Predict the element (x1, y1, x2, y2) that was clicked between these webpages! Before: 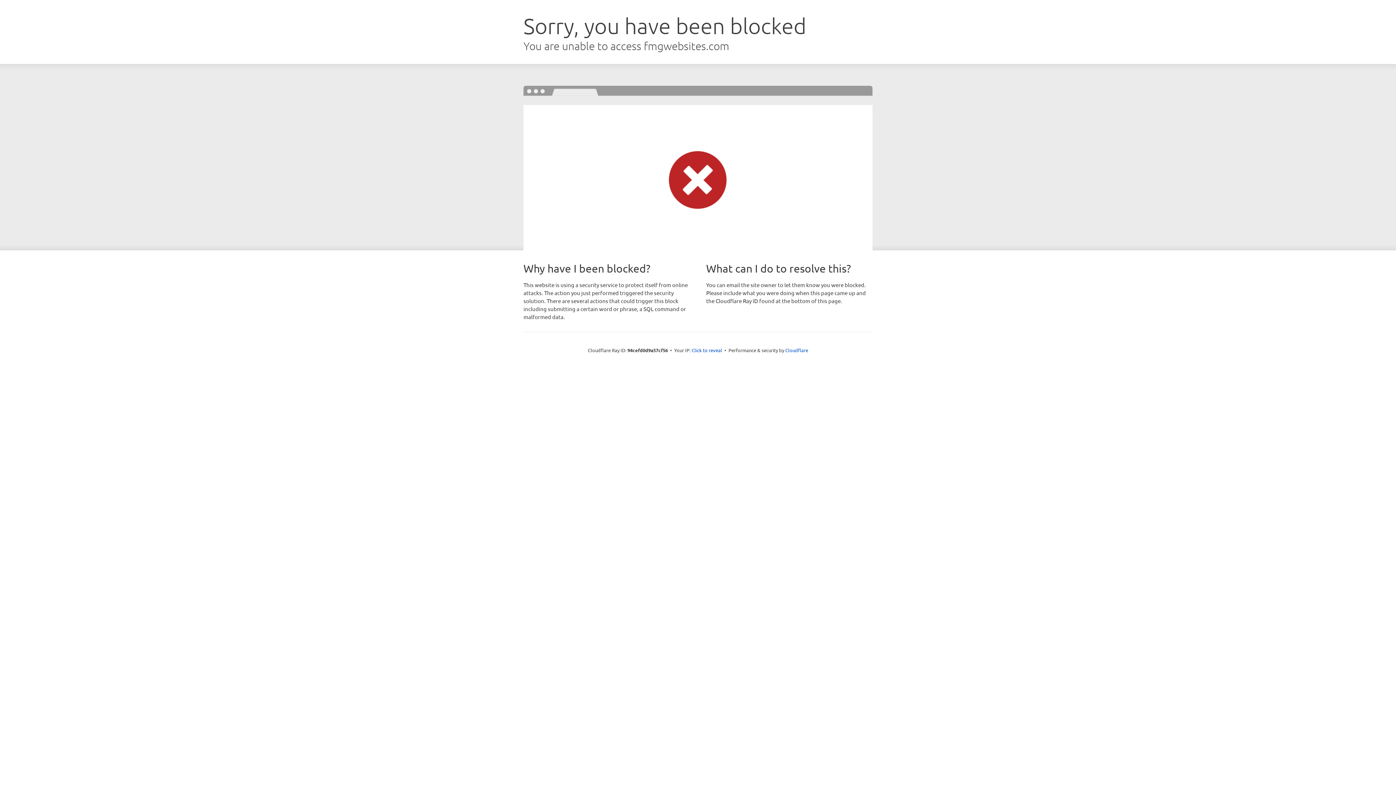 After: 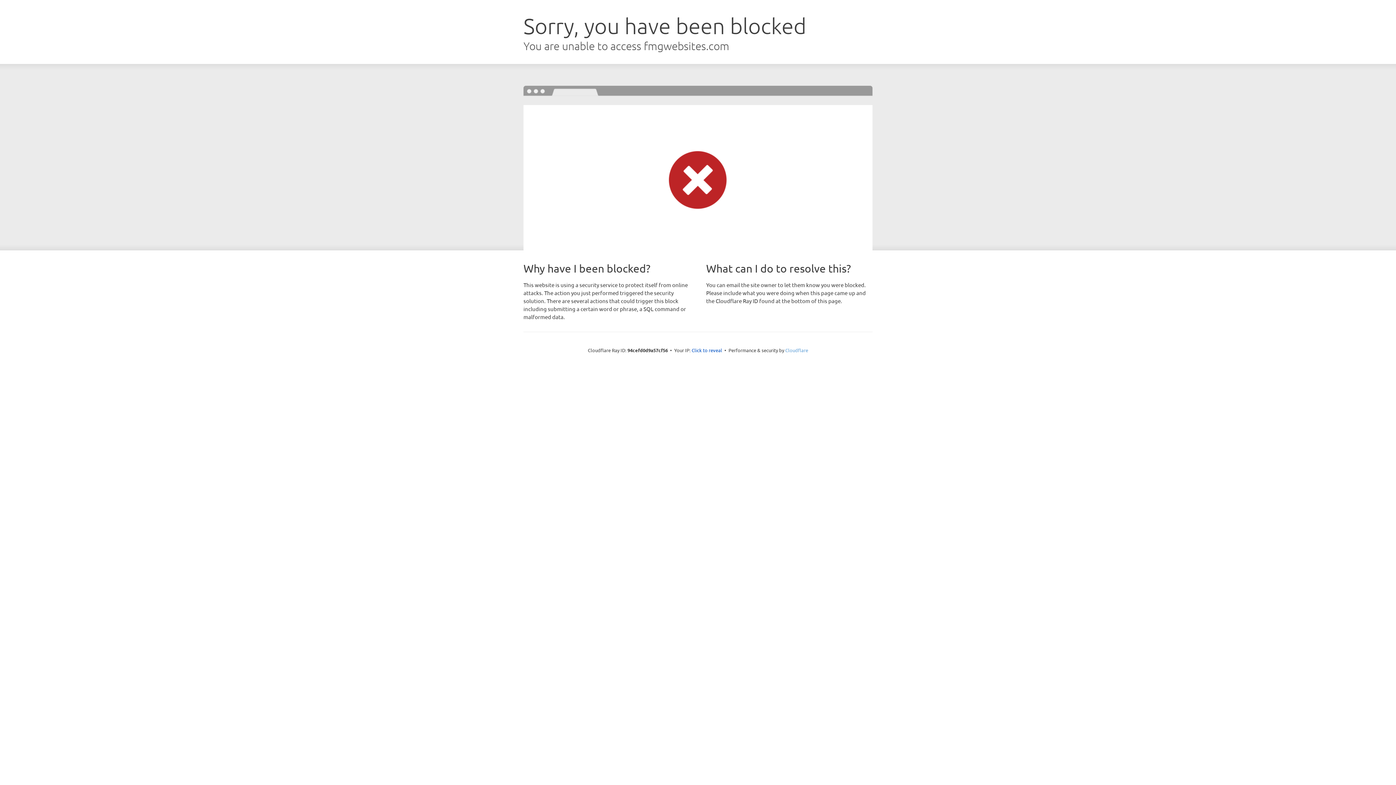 Action: label: Cloudflare bbox: (785, 347, 808, 353)